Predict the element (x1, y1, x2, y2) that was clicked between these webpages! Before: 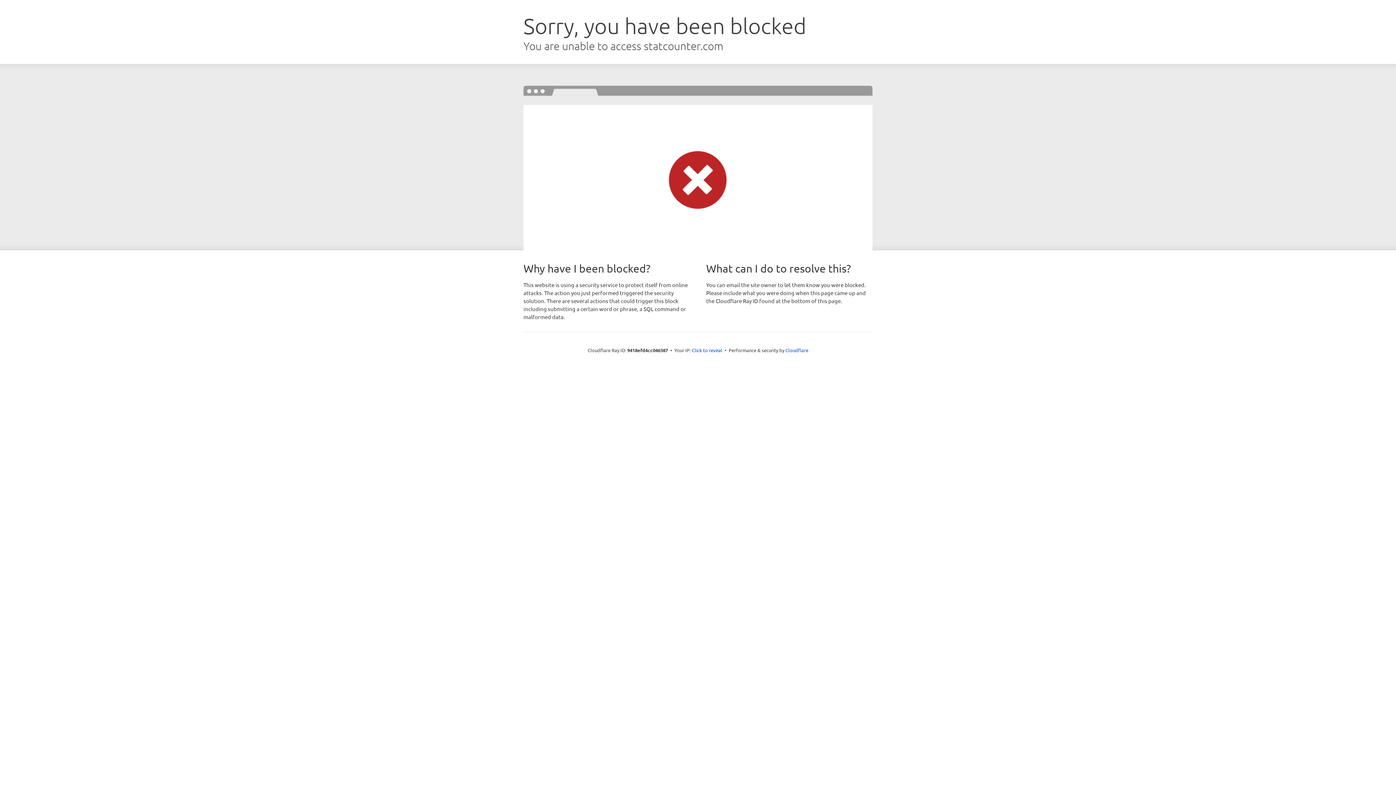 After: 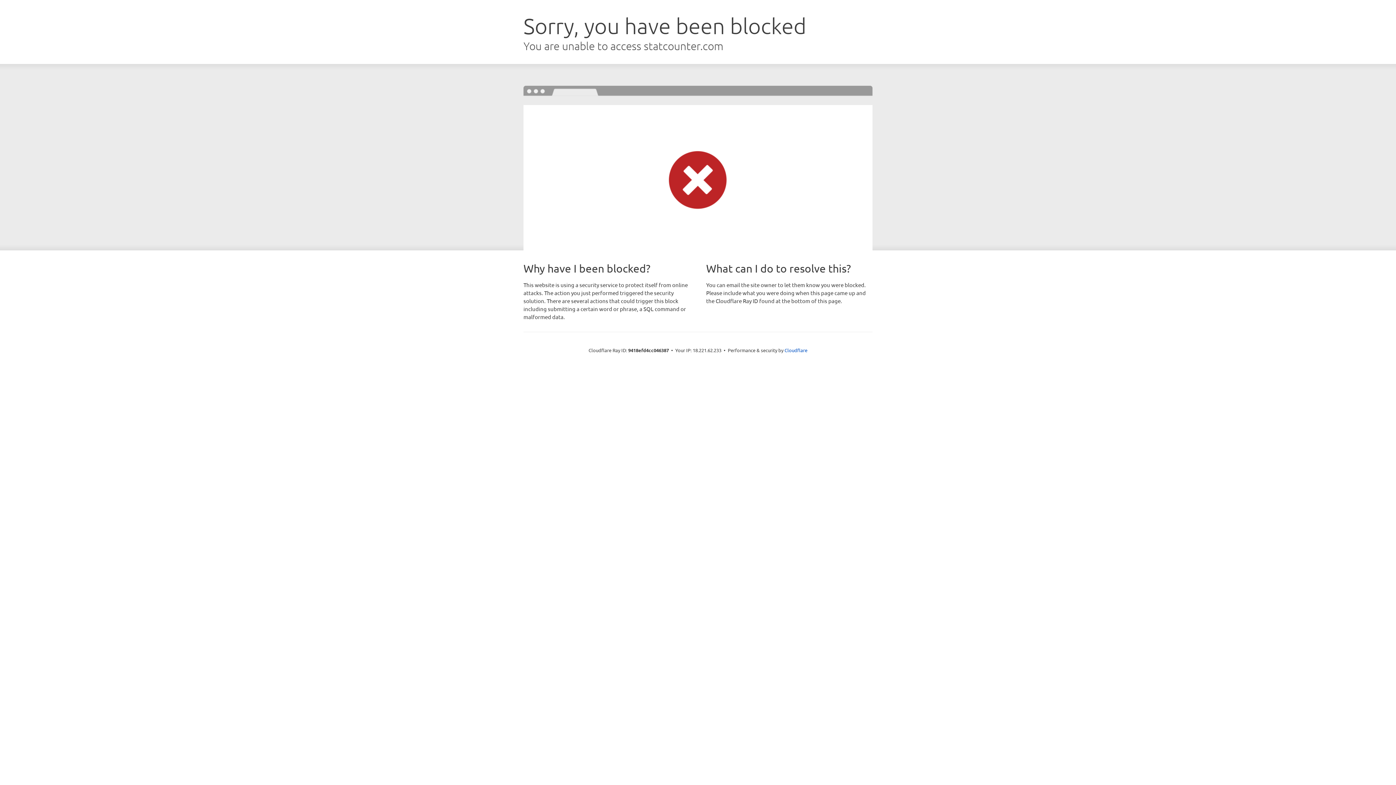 Action: label: Click to reveal bbox: (692, 346, 722, 353)